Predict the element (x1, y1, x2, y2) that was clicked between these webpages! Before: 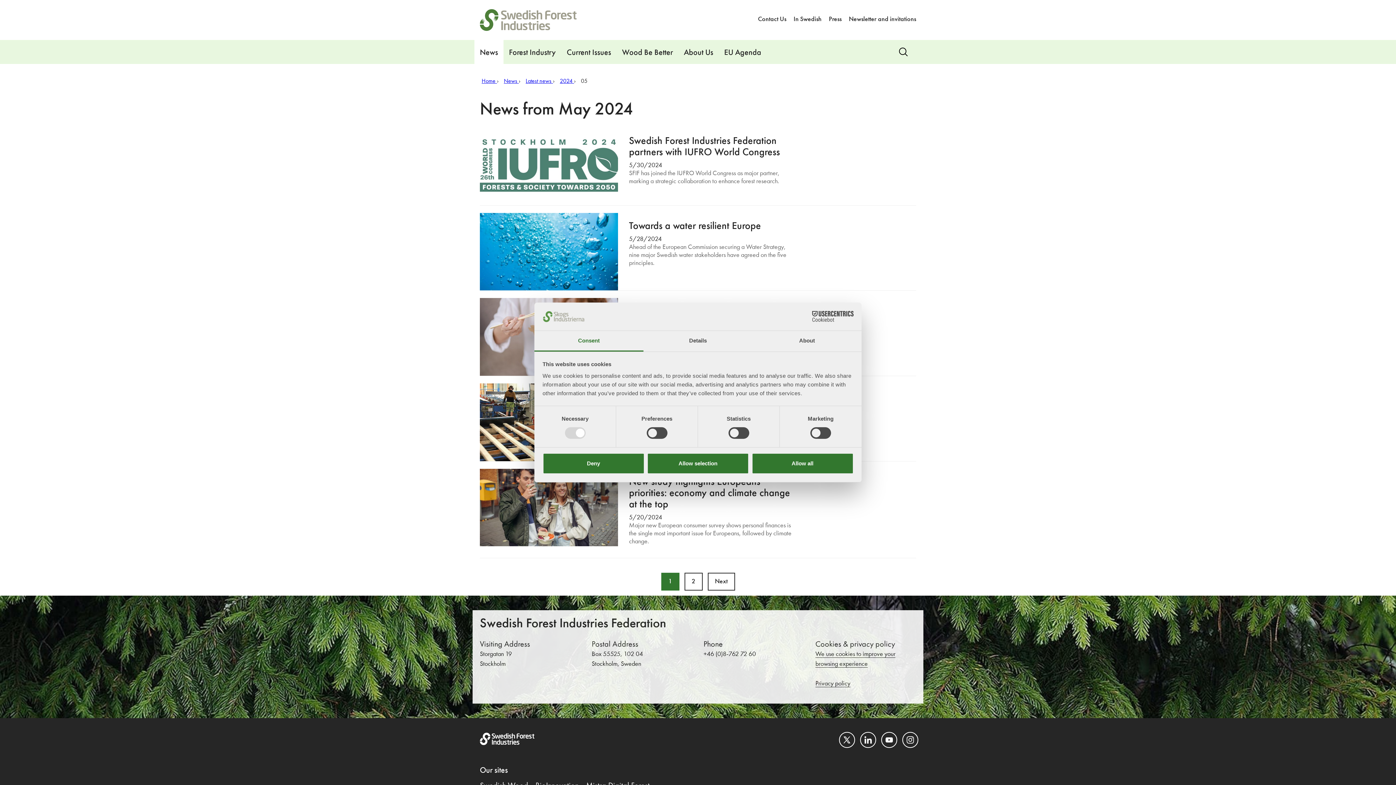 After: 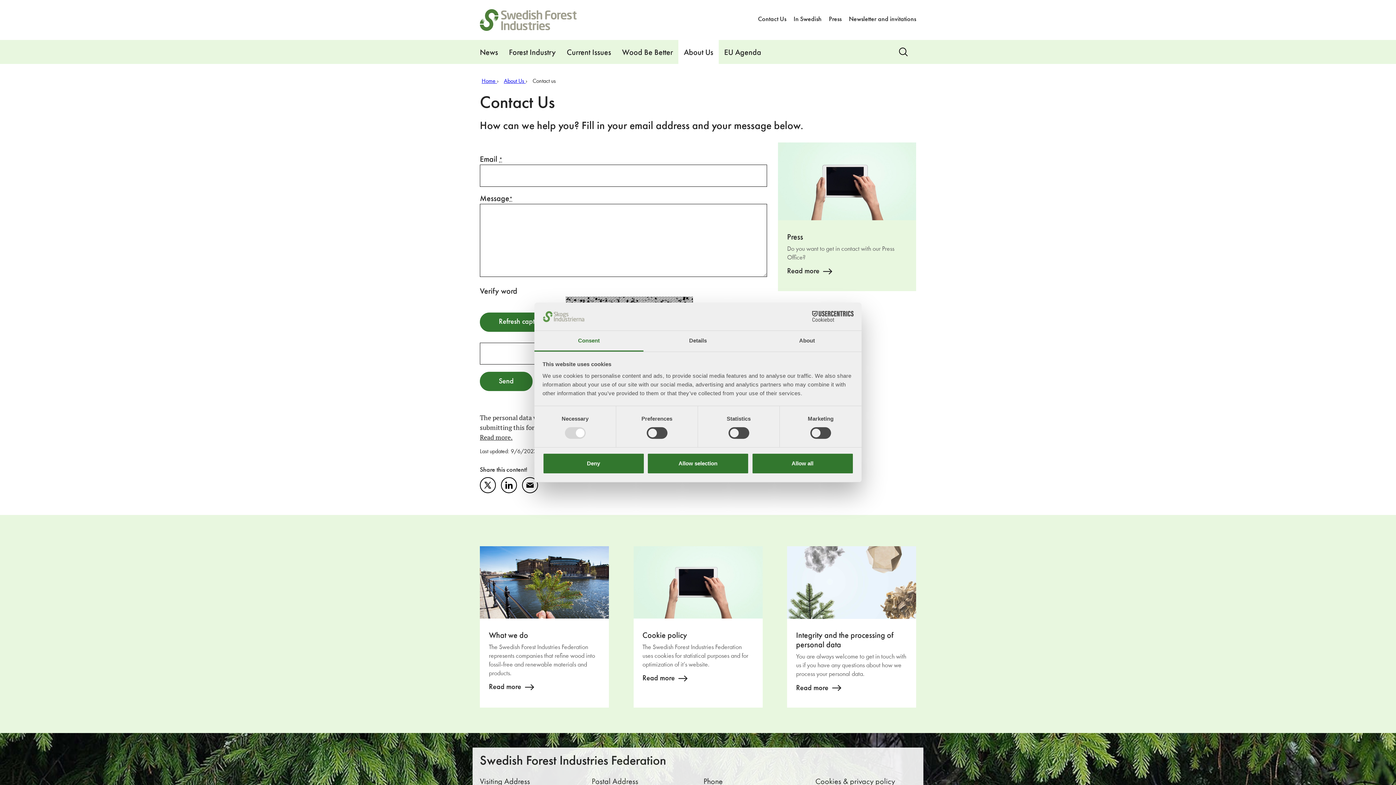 Action: bbox: (758, 10, 786, 27) label: Contact Us